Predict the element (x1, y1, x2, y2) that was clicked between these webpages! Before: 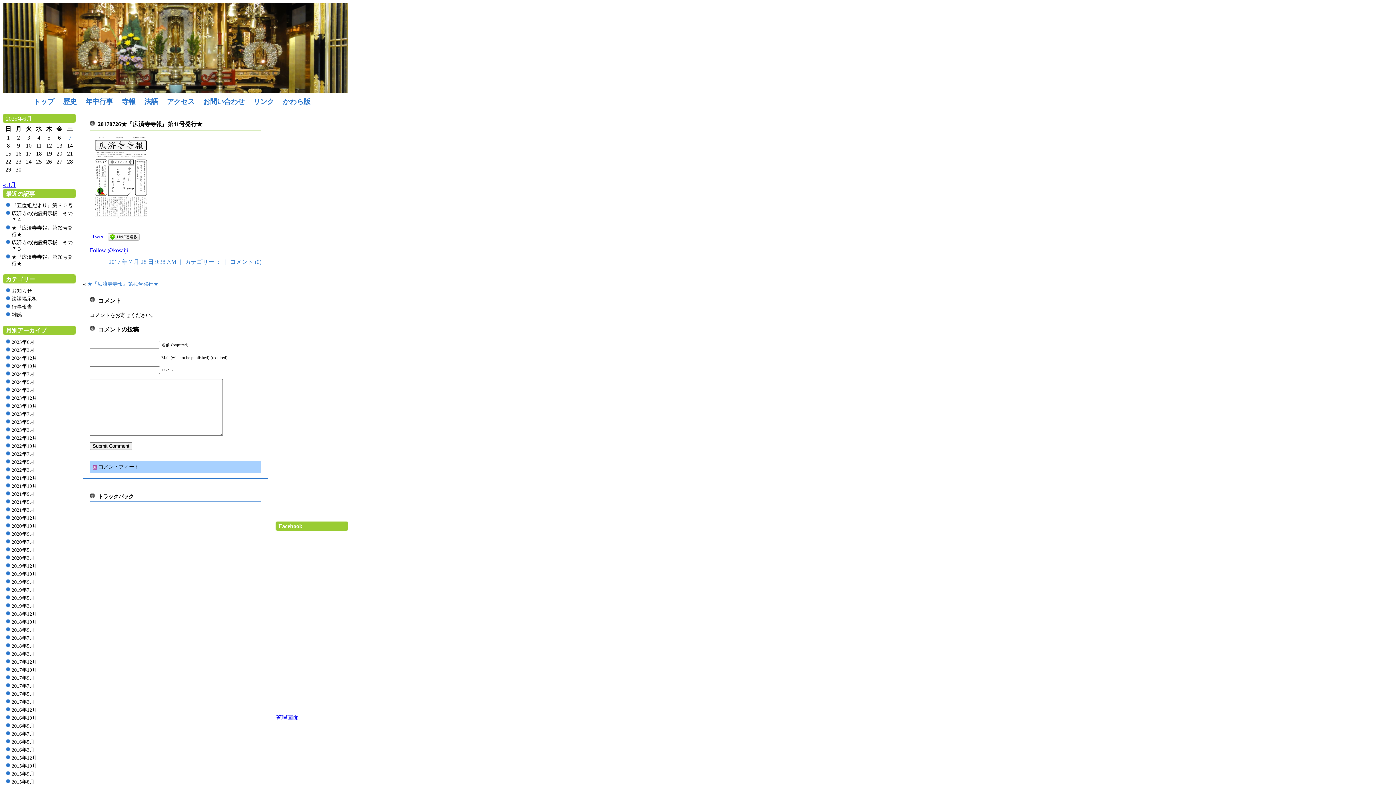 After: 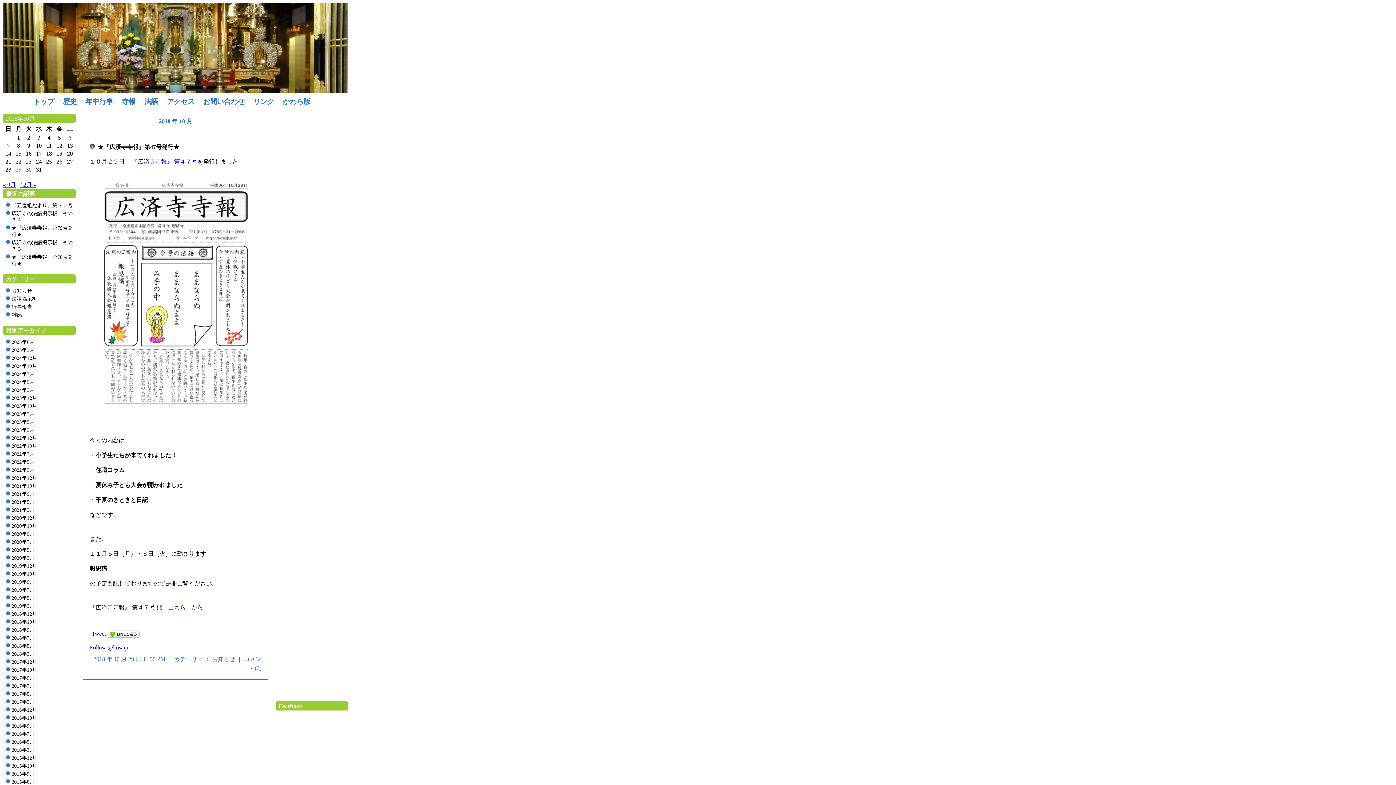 Action: label: 2018年10月 bbox: (11, 619, 37, 625)